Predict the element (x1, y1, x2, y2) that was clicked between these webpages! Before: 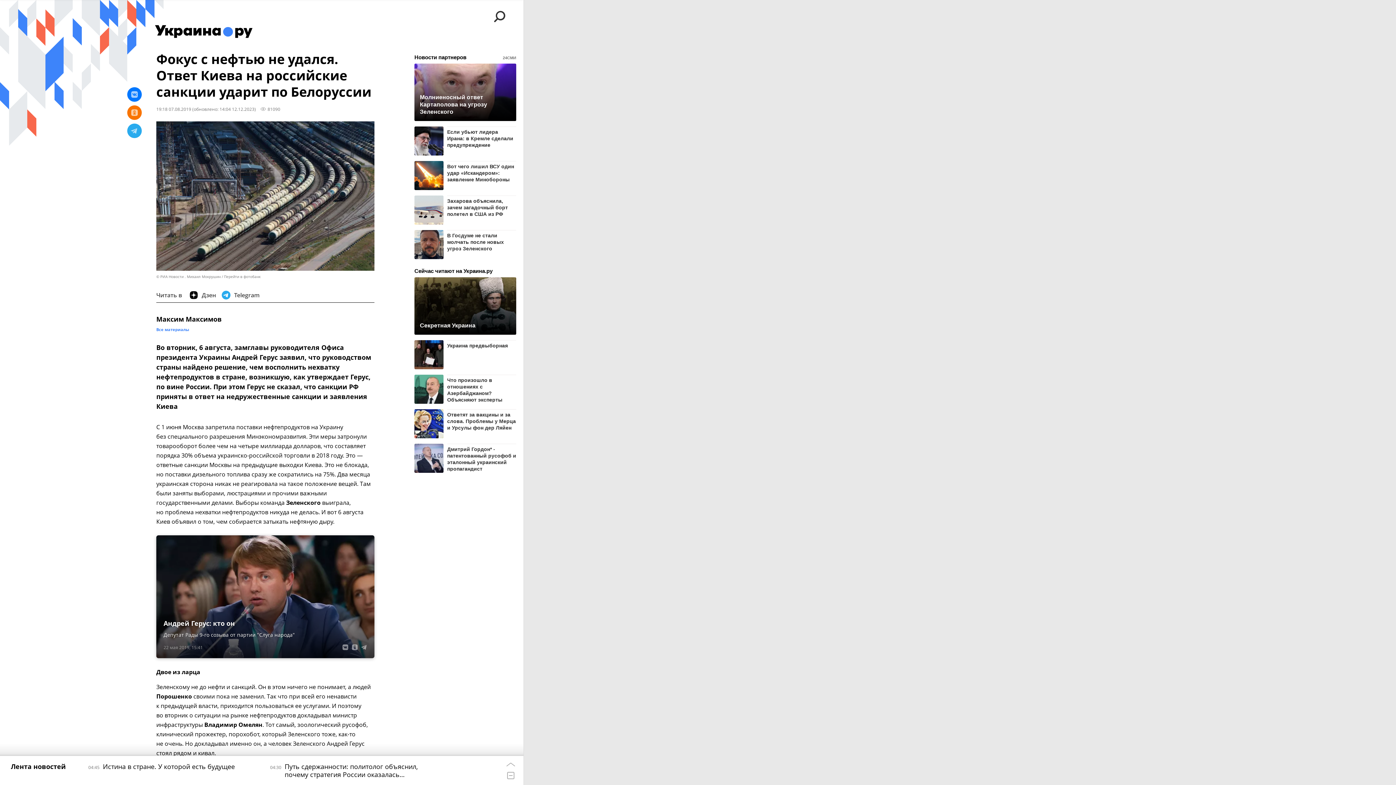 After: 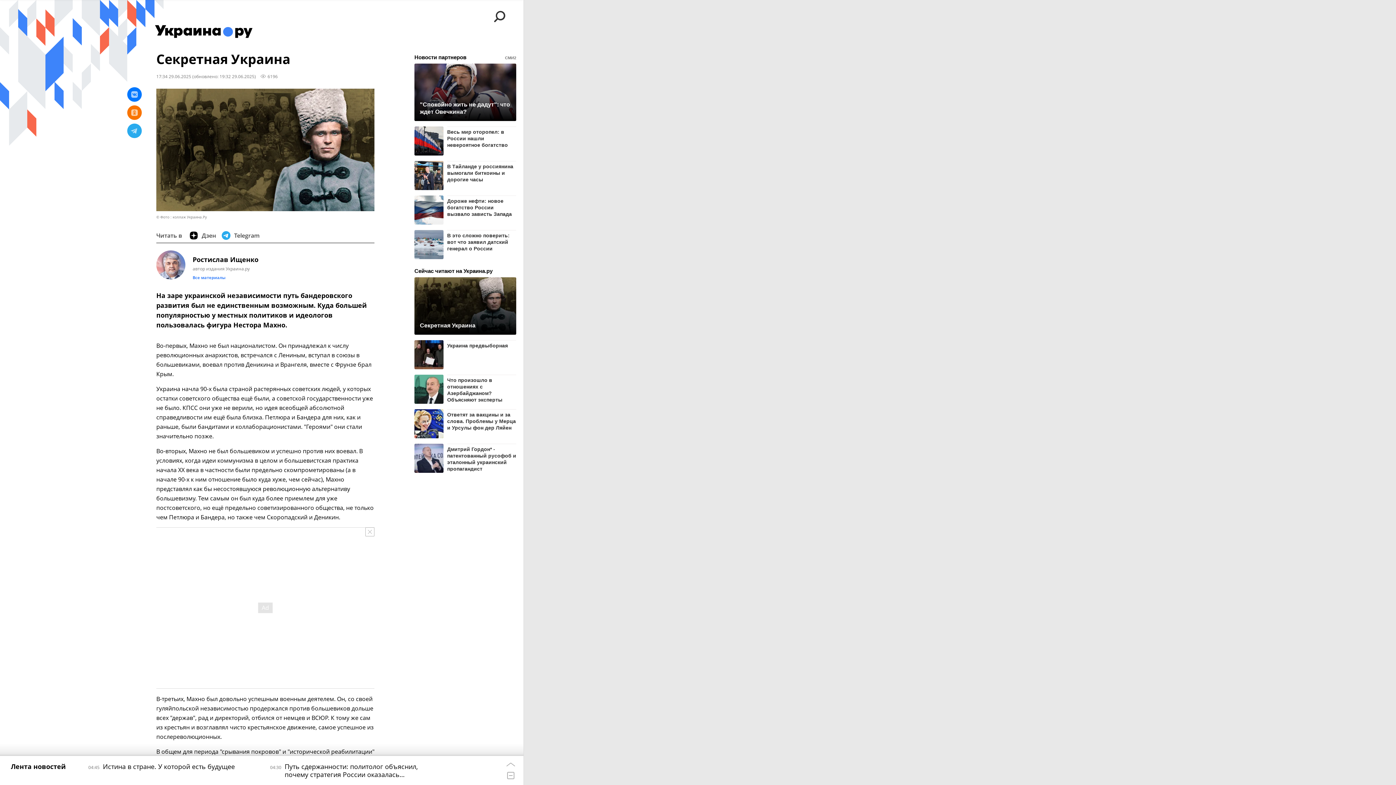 Action: bbox: (414, 277, 516, 334)